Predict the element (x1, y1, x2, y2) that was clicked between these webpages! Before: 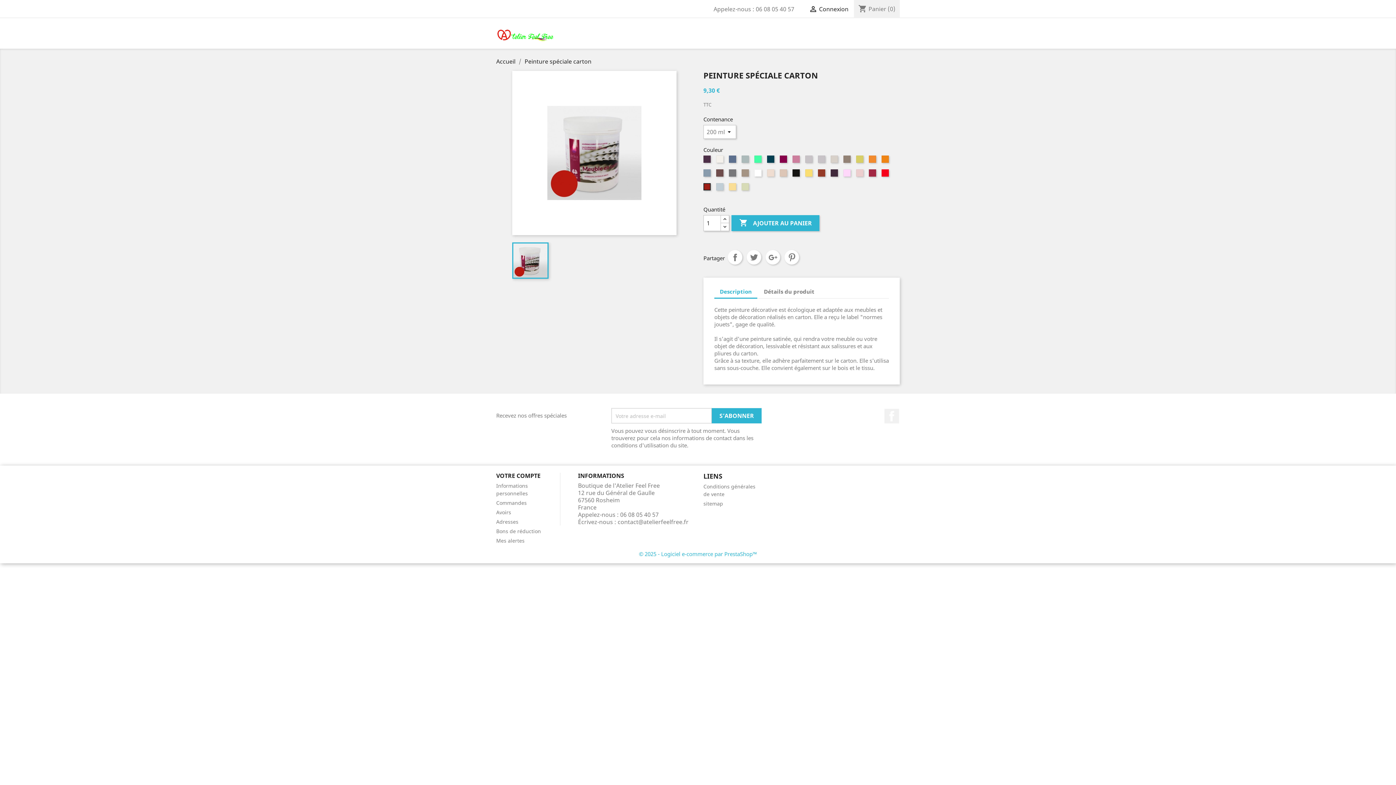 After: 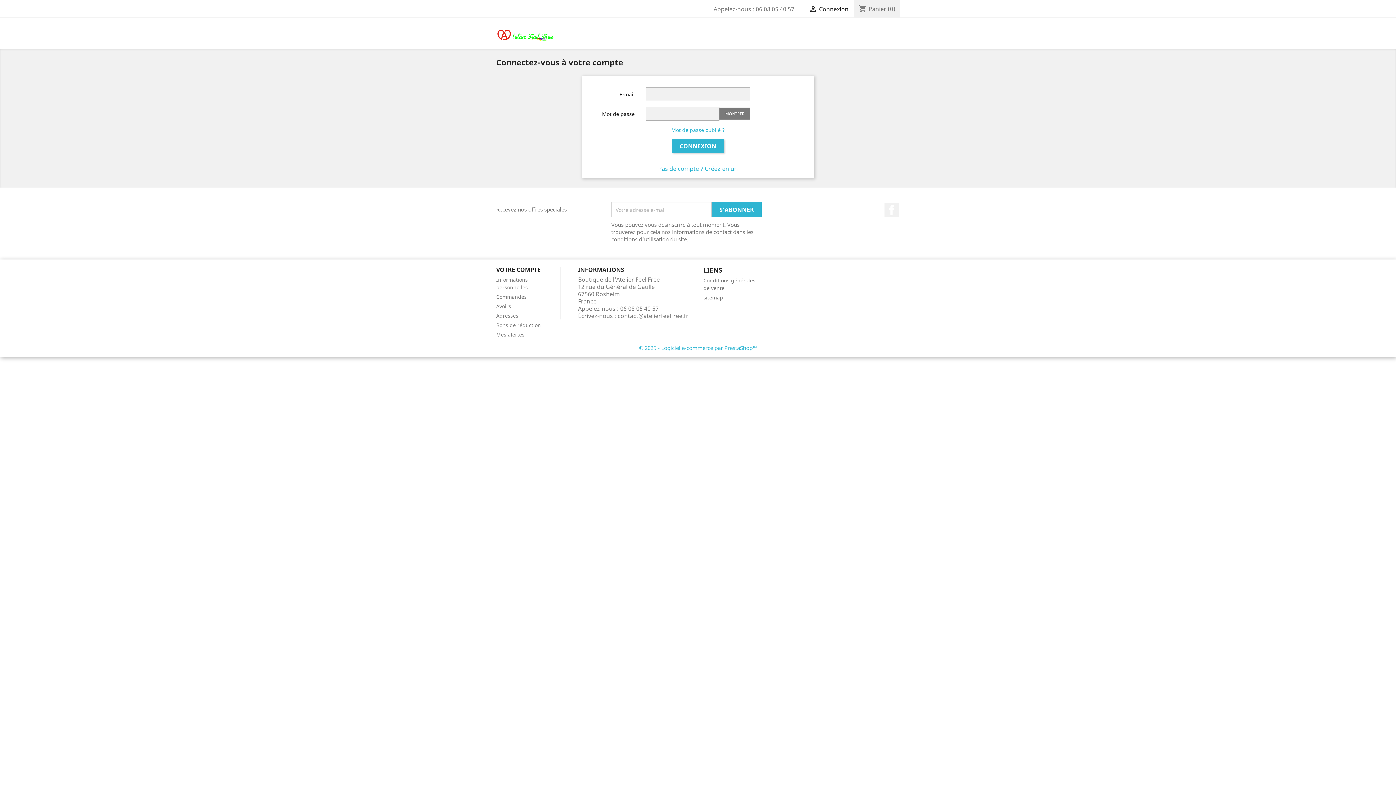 Action: bbox: (496, 472, 540, 480) label: VOTRE COMPTE